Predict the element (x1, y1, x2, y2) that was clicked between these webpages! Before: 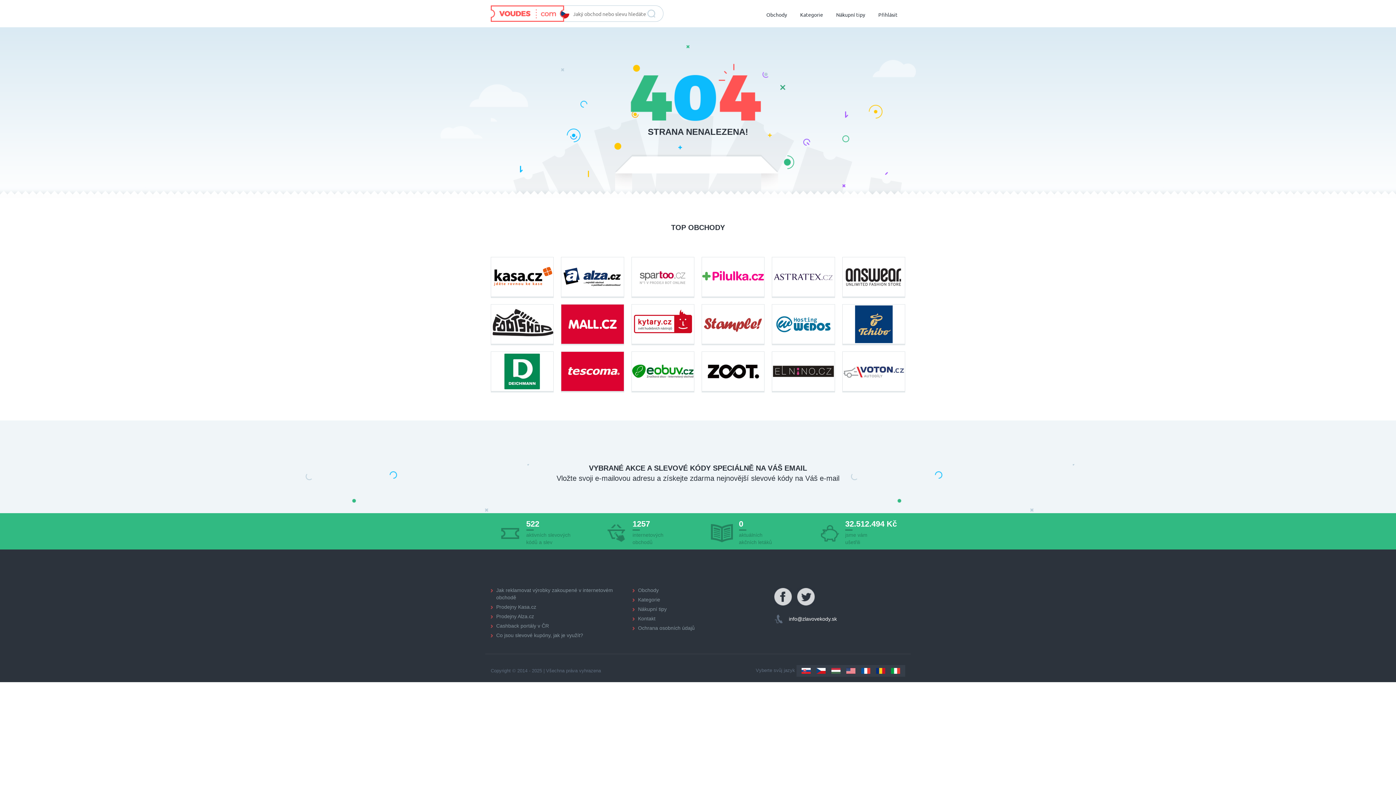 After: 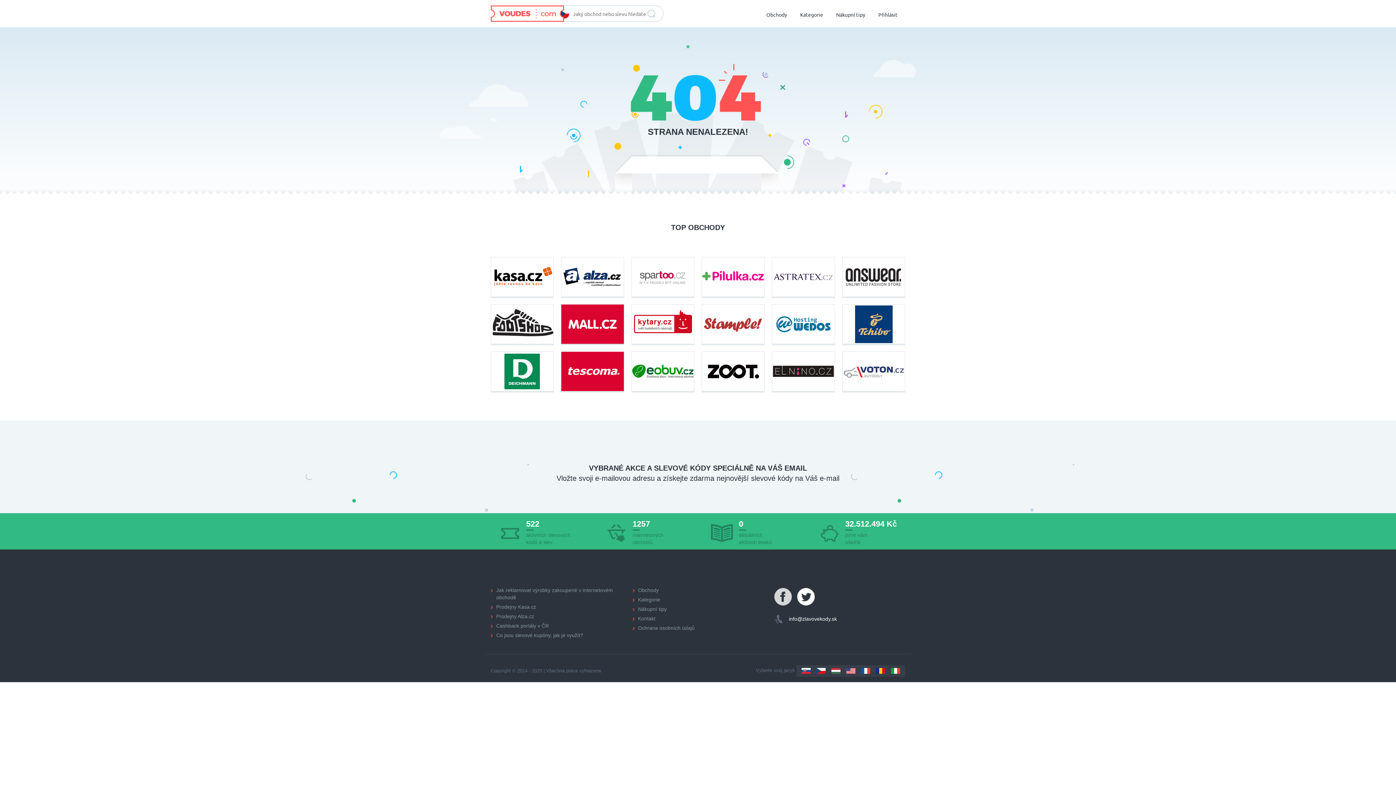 Action: bbox: (797, 588, 815, 606) label: Twitter